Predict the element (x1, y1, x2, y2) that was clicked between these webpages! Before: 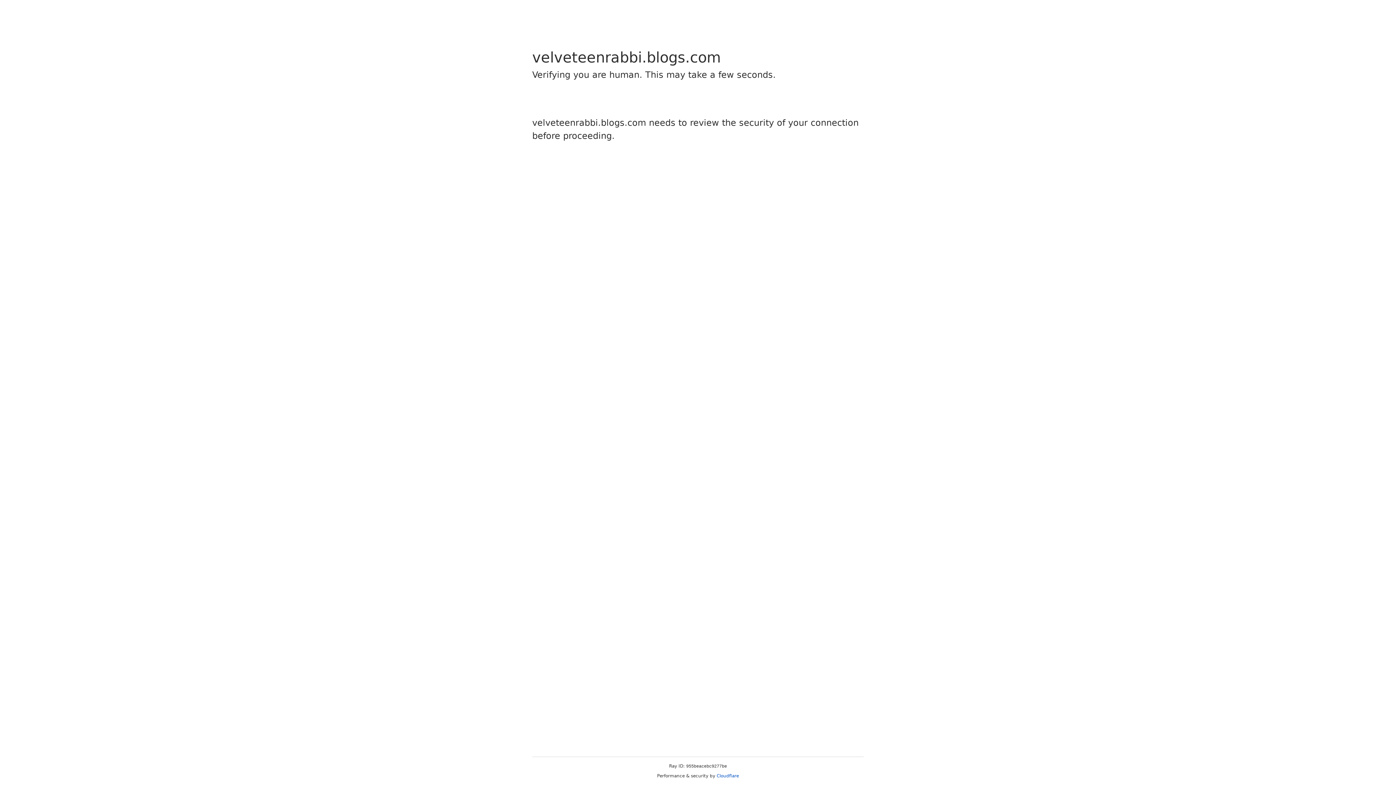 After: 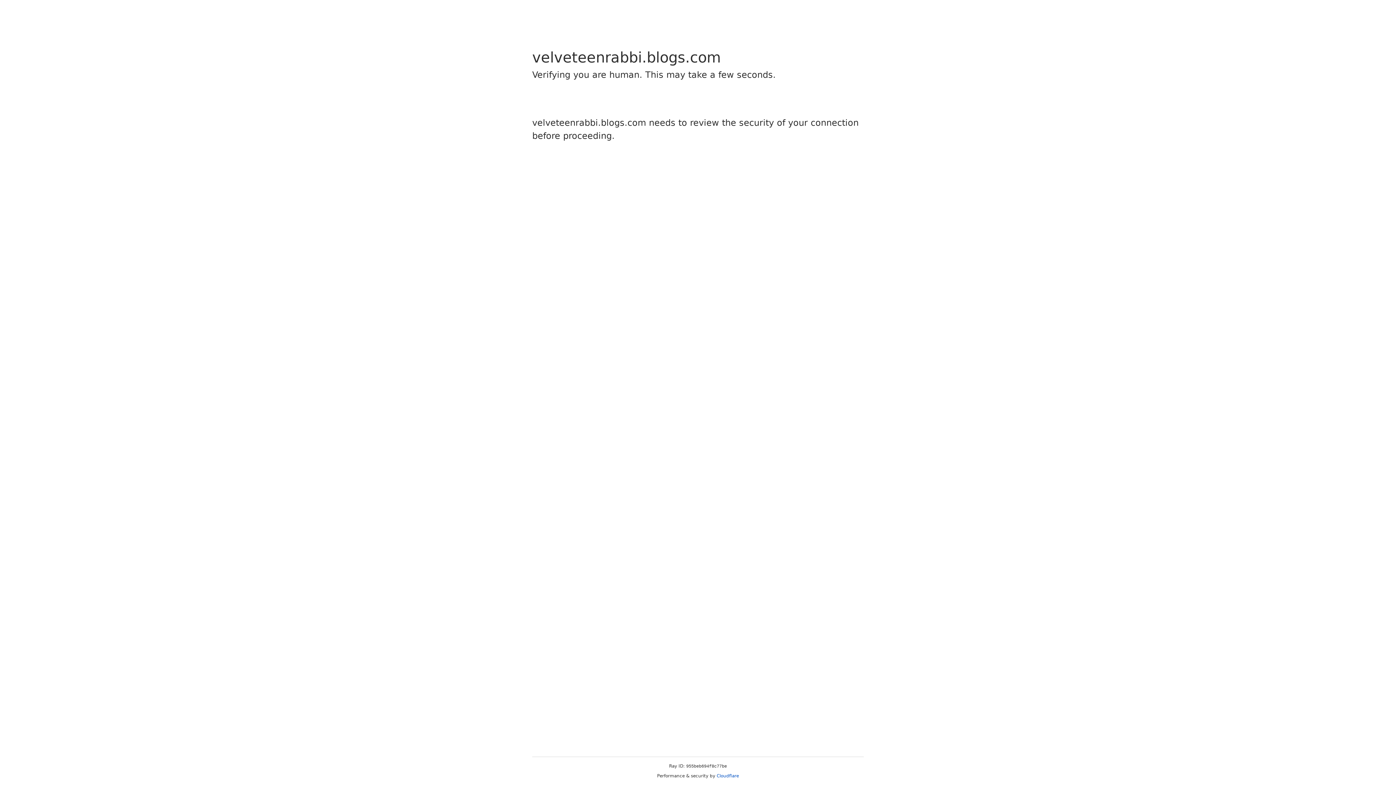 Action: label: Cloudflare bbox: (716, 773, 739, 778)